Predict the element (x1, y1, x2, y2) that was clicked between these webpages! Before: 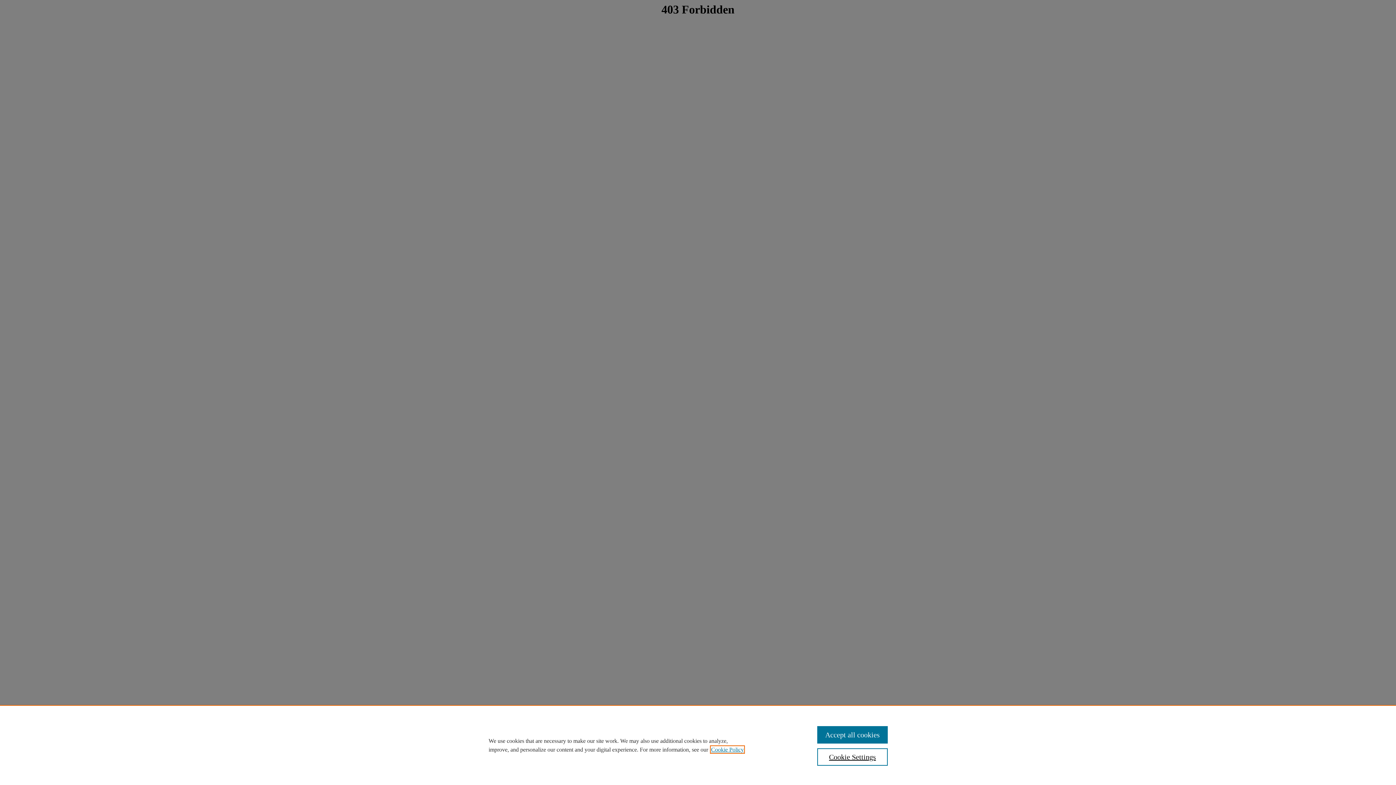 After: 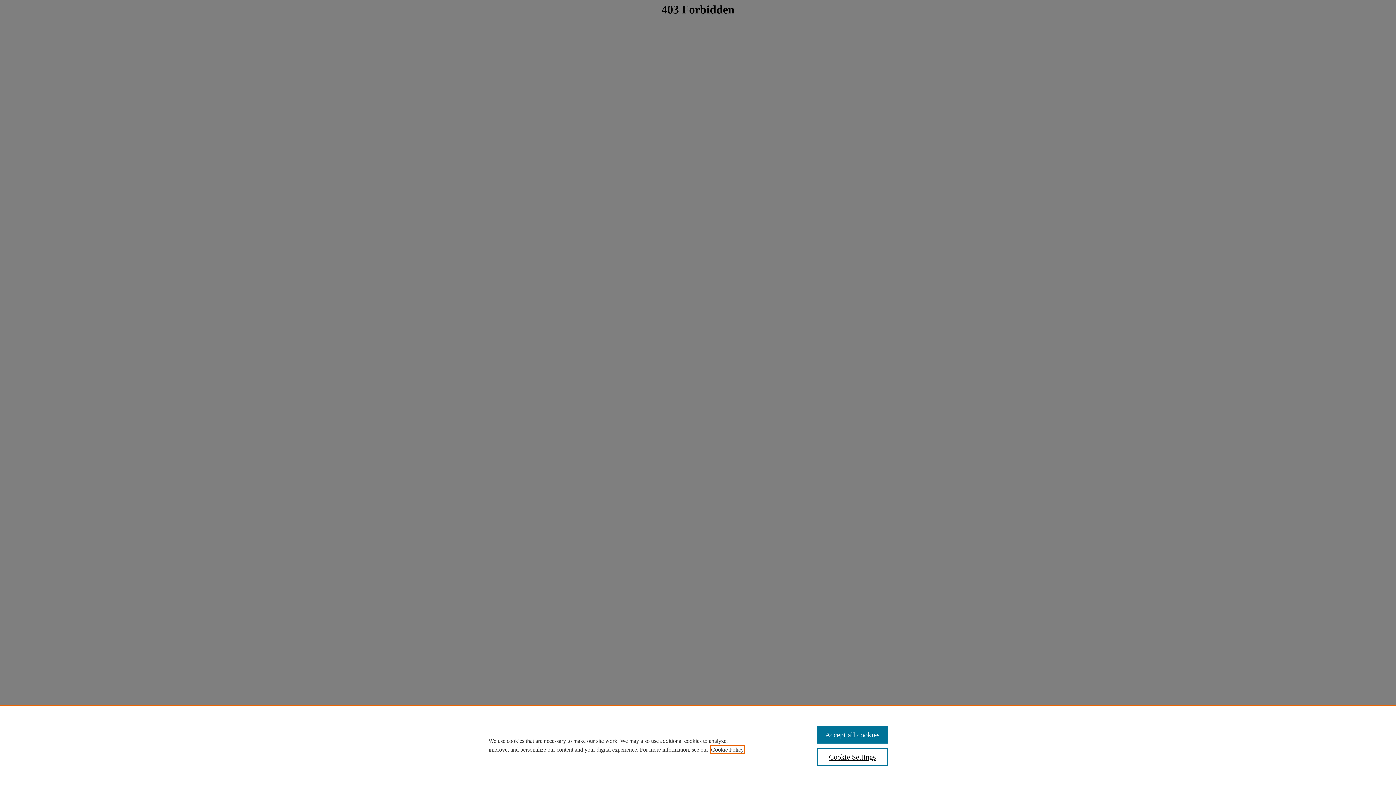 Action: bbox: (711, 746, 744, 753) label: , opens in a new tab